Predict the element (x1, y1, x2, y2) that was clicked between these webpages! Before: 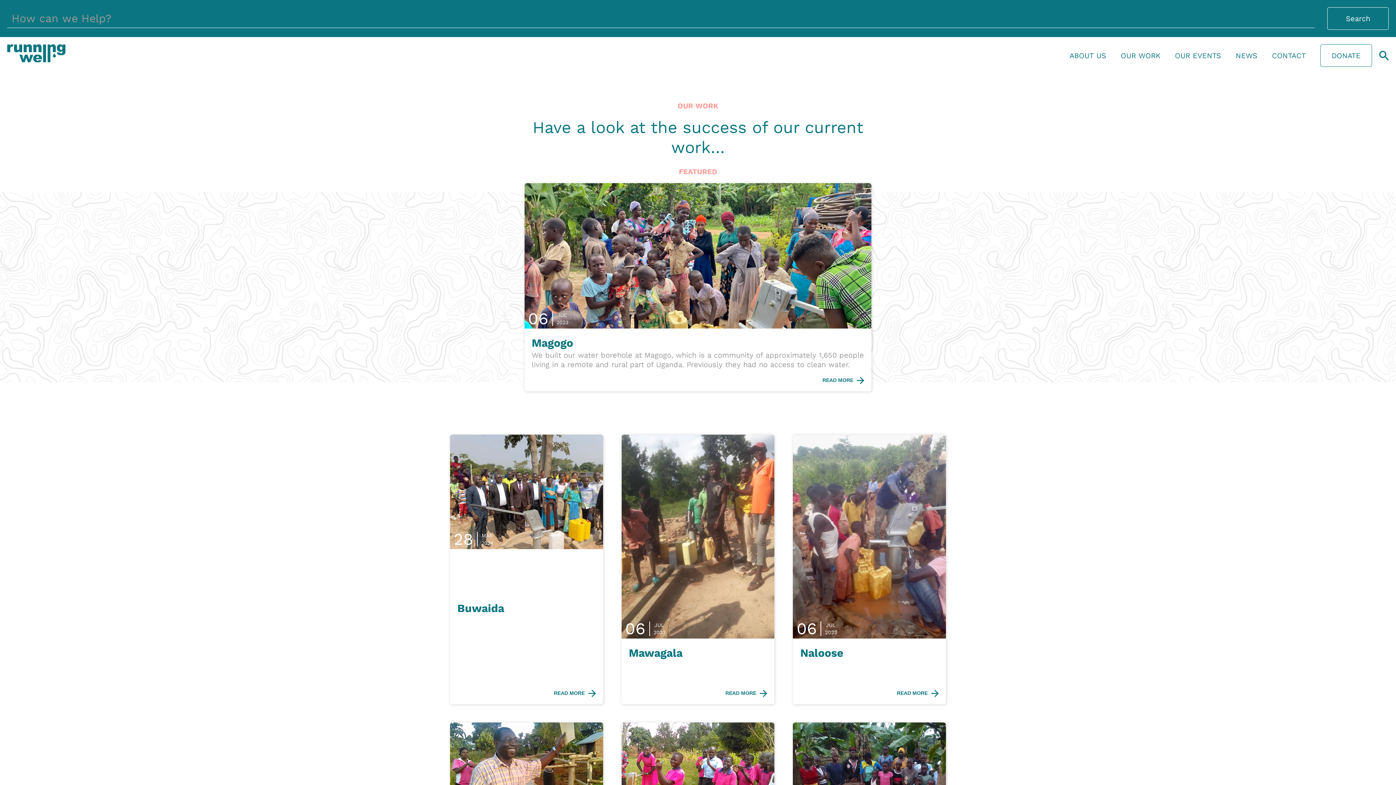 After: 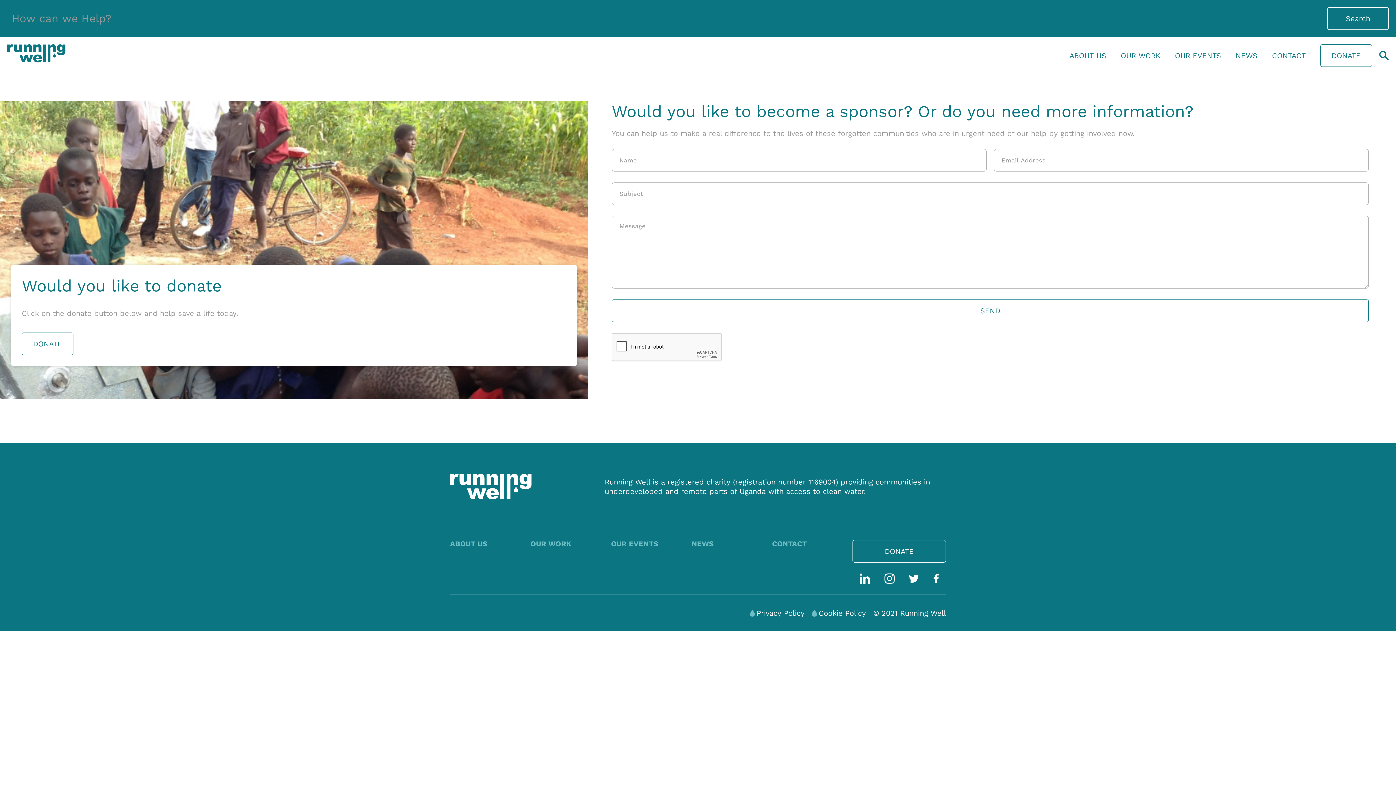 Action: label: CONTACT bbox: (1265, 44, 1313, 66)